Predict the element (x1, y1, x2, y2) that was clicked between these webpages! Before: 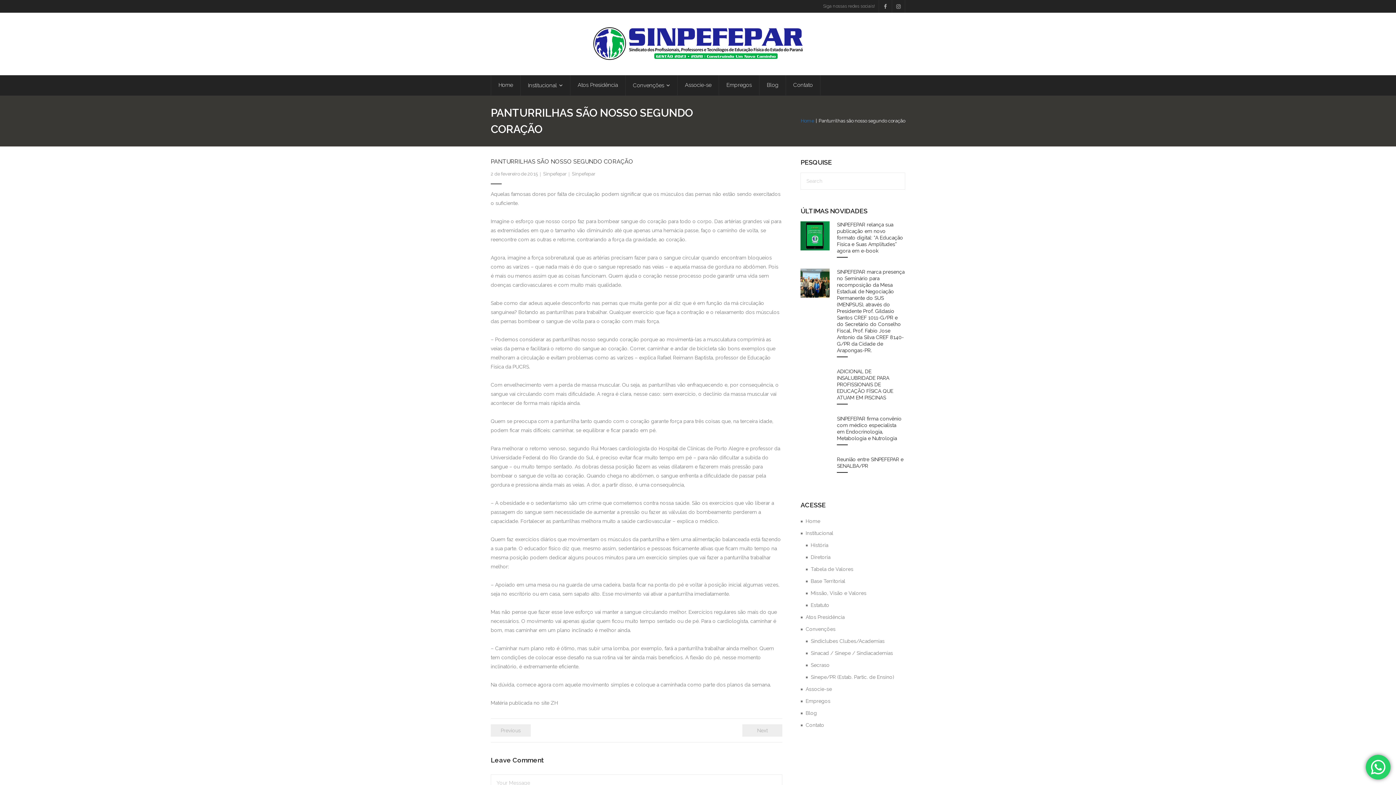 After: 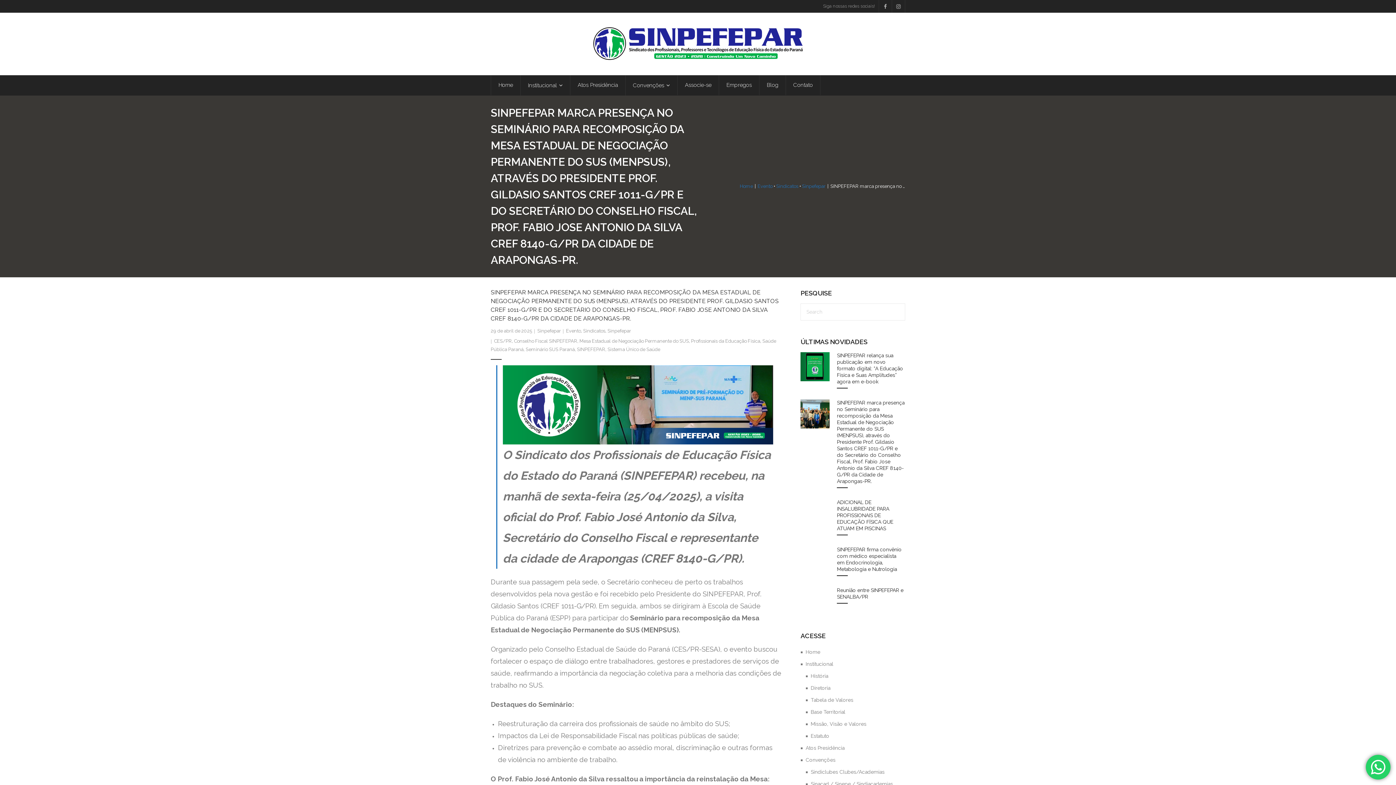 Action: bbox: (800, 268, 829, 297)